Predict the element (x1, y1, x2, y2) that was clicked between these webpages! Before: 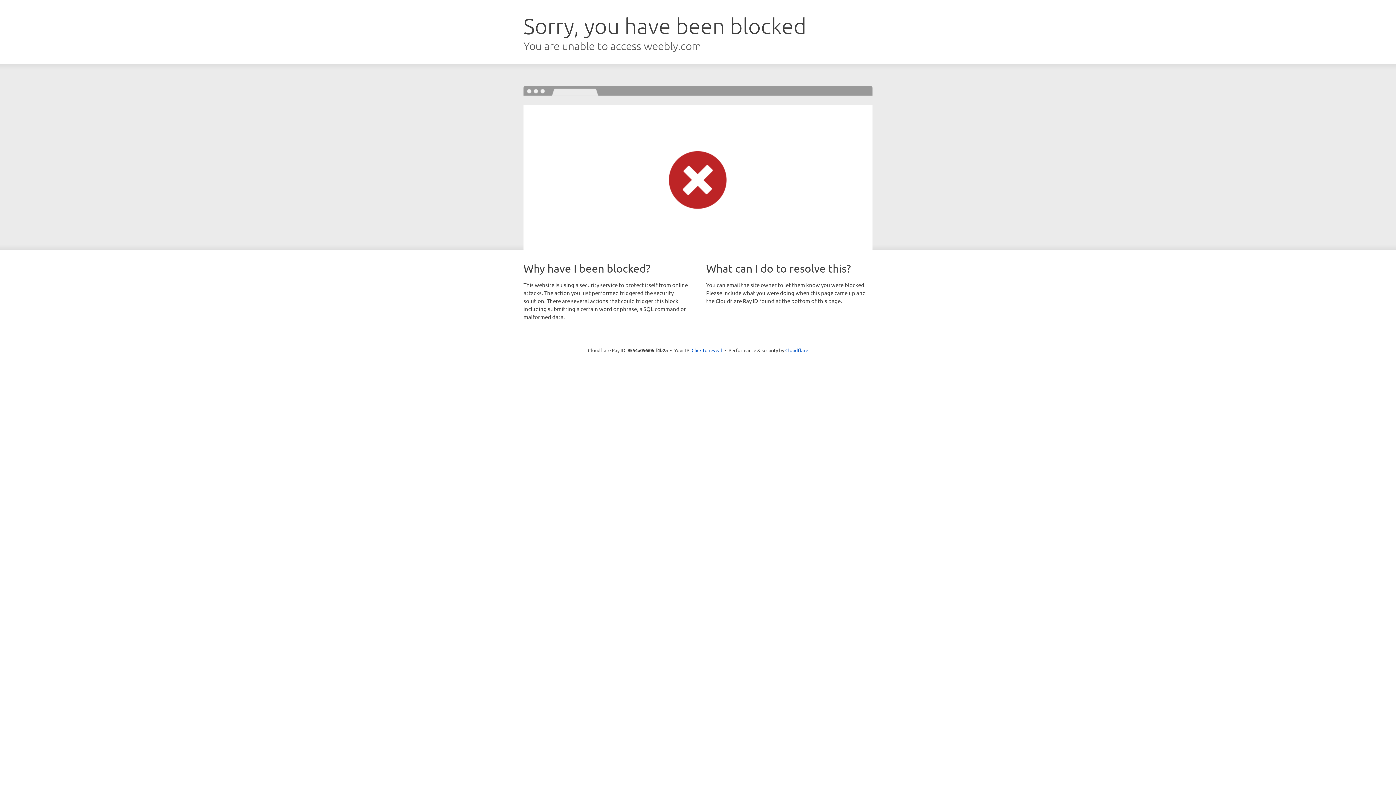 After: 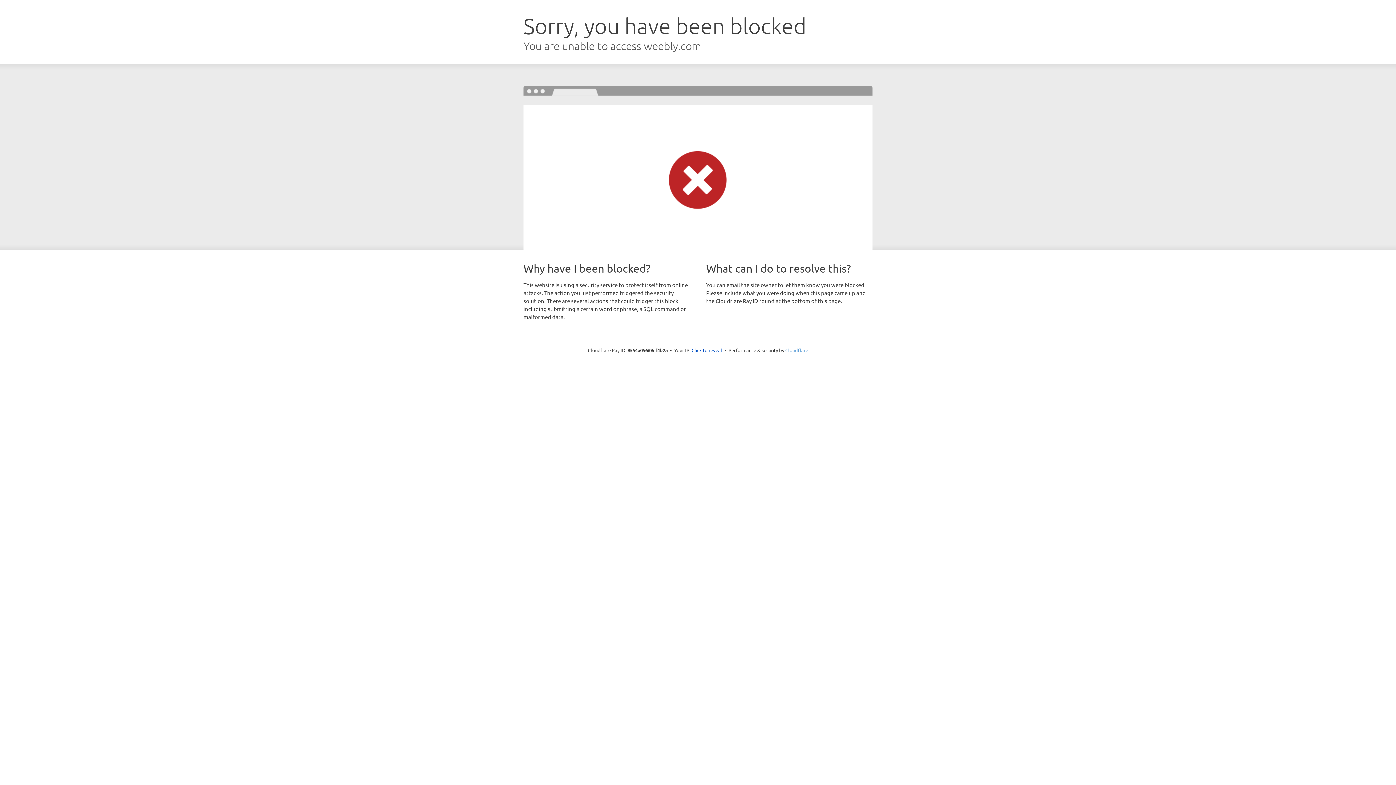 Action: label: Cloudflare bbox: (785, 347, 808, 353)